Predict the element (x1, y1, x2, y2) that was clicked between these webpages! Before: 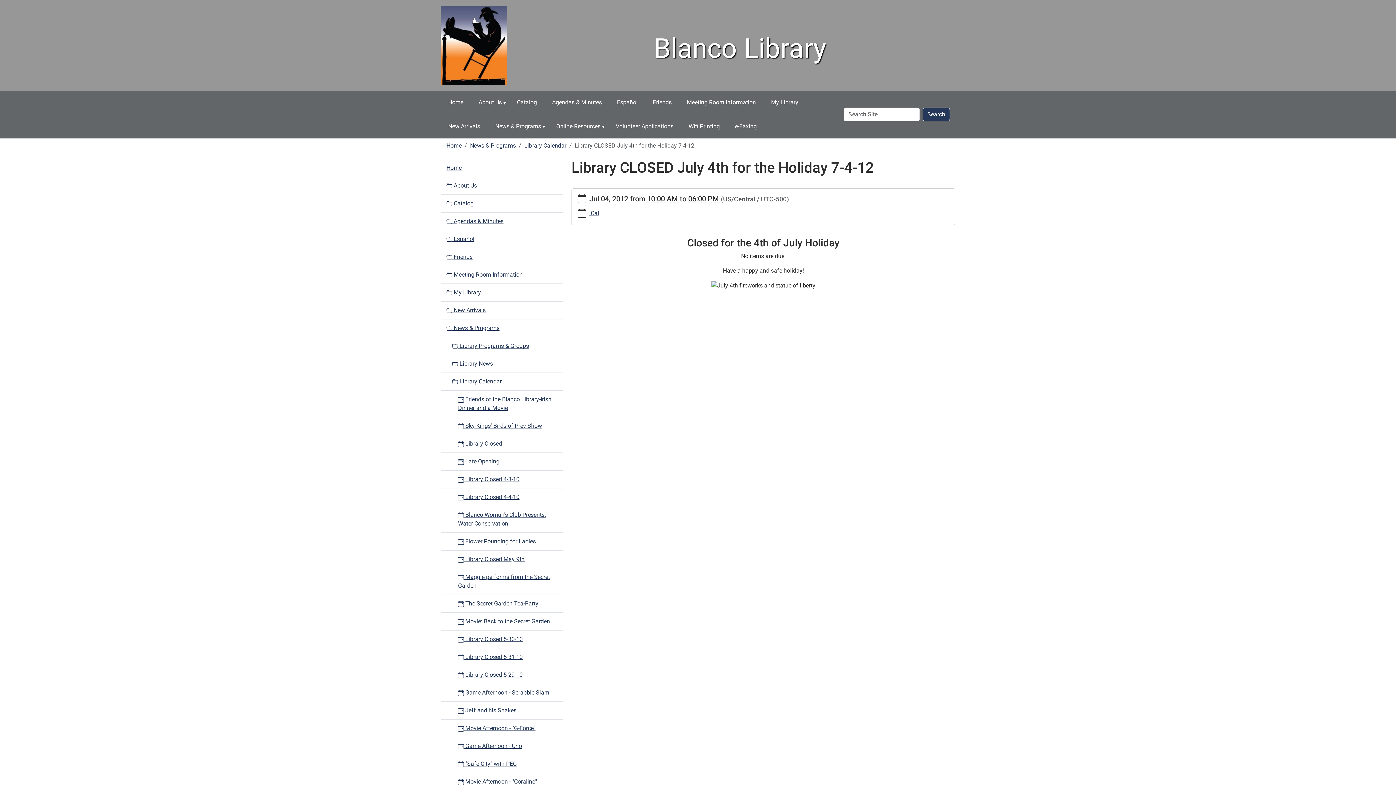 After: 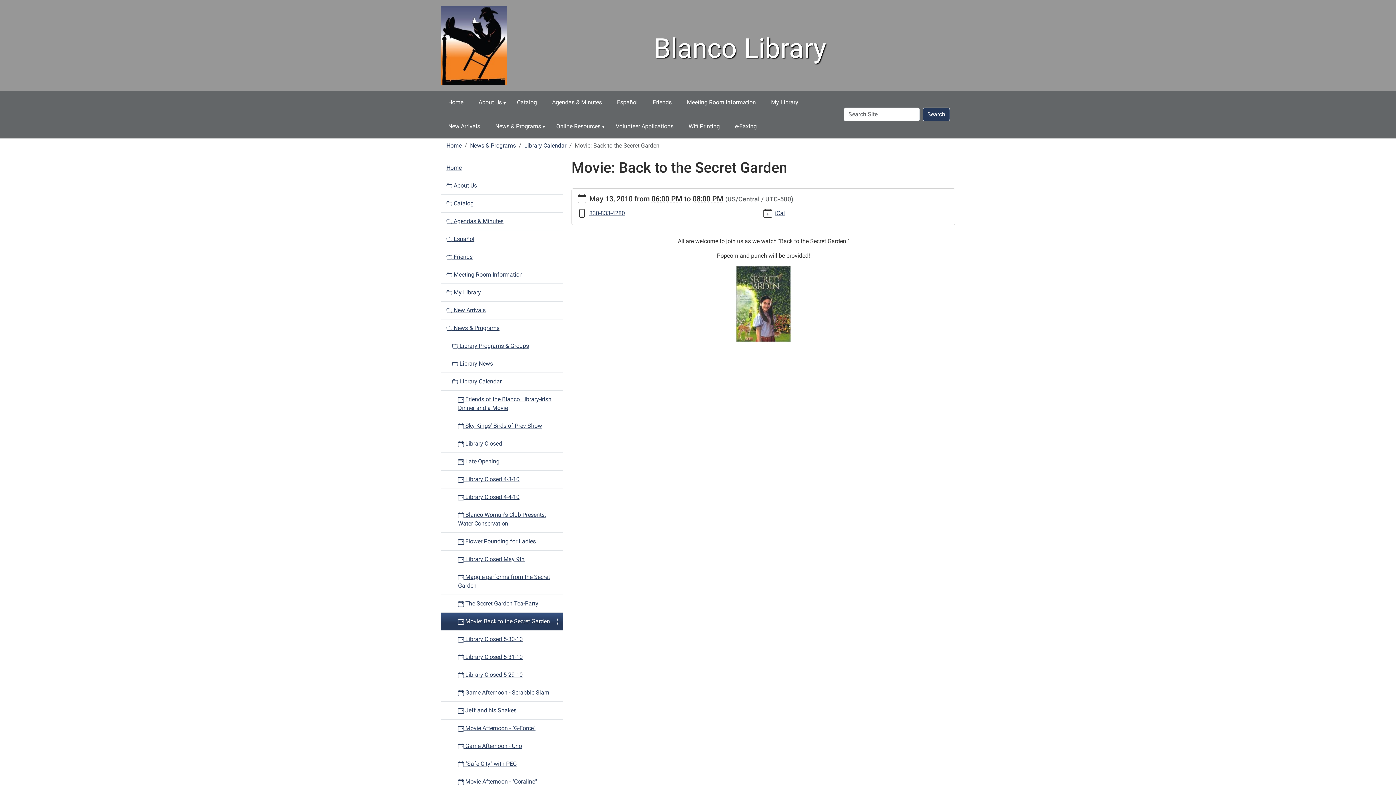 Action: bbox: (440, 613, 562, 630) label:  Movie: Back to the Secret Garden